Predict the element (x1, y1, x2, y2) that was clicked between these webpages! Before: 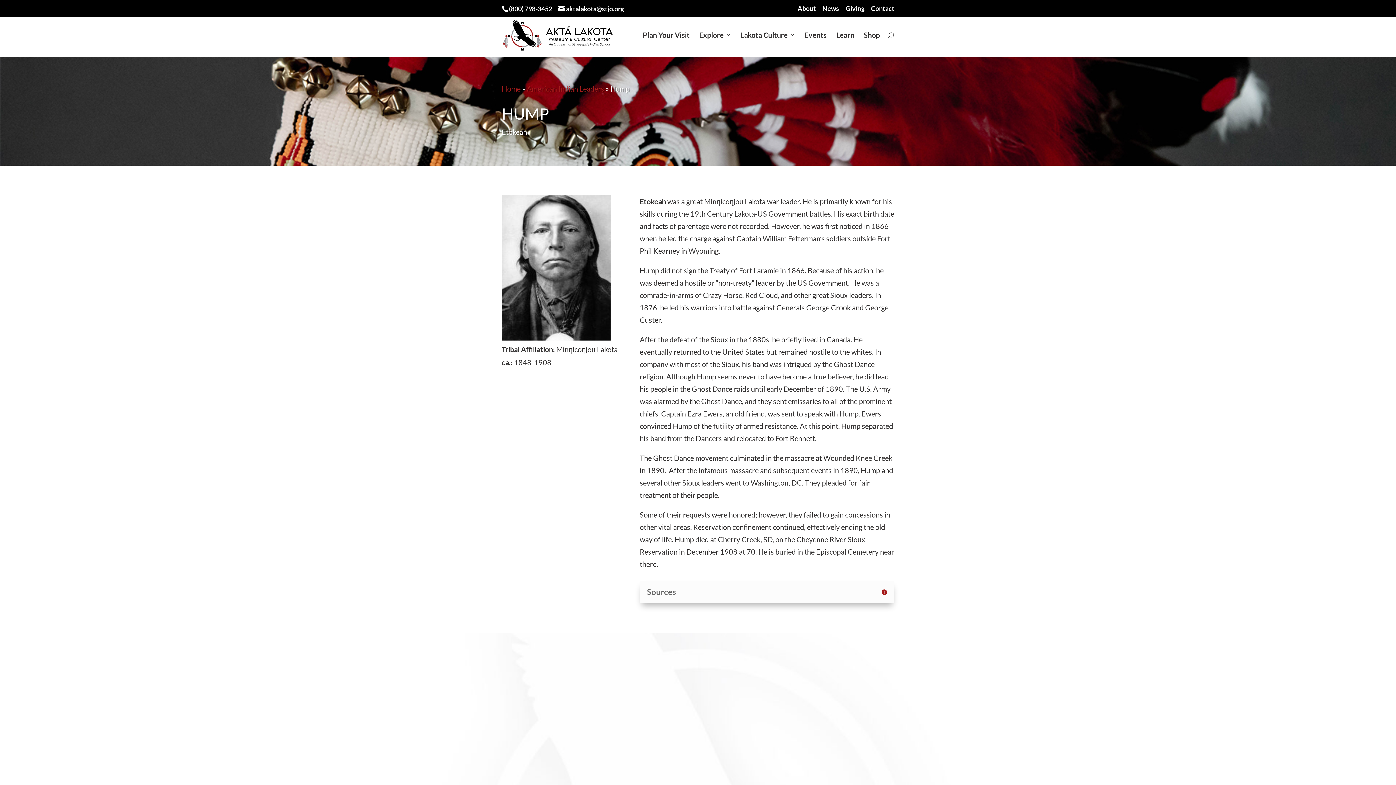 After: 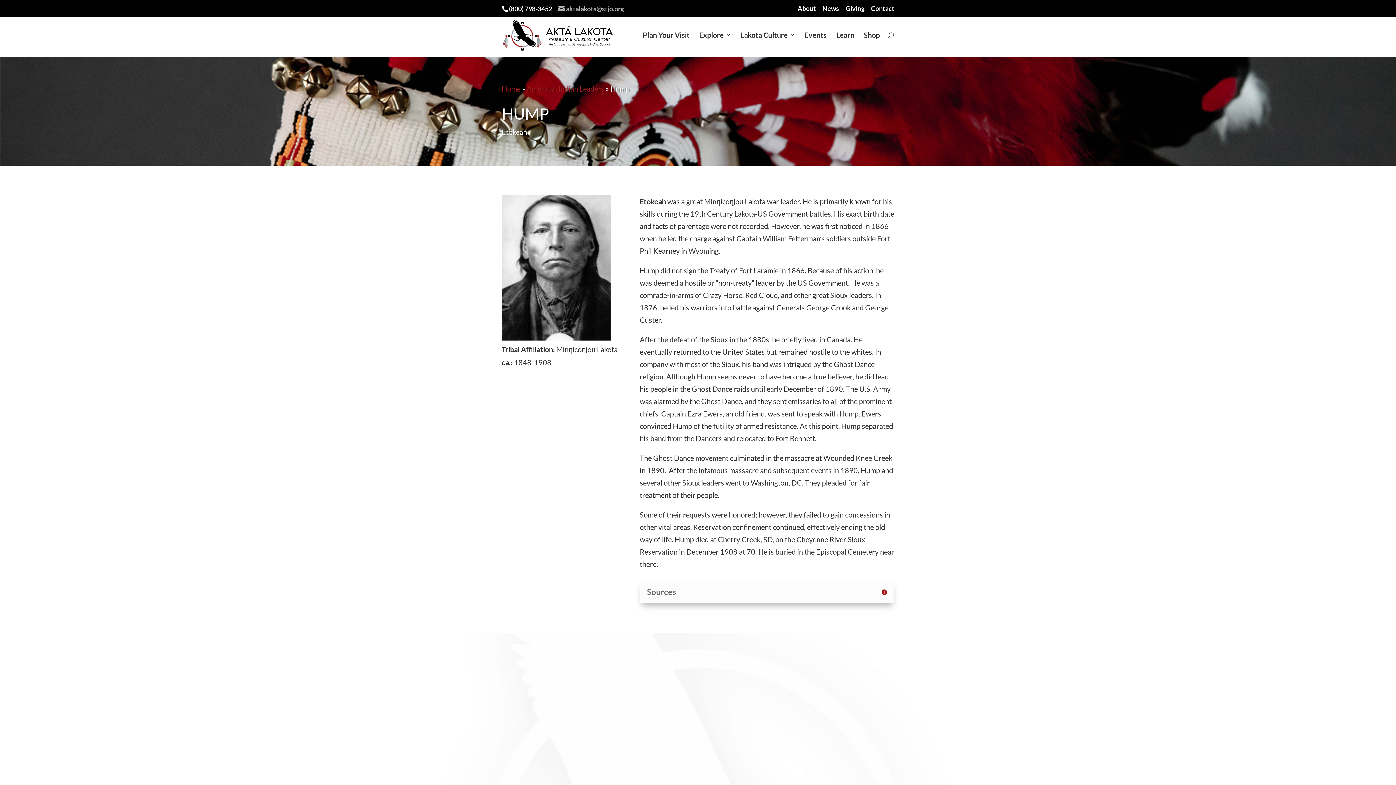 Action: label: aktalakota@stjo.org bbox: (558, 4, 624, 12)